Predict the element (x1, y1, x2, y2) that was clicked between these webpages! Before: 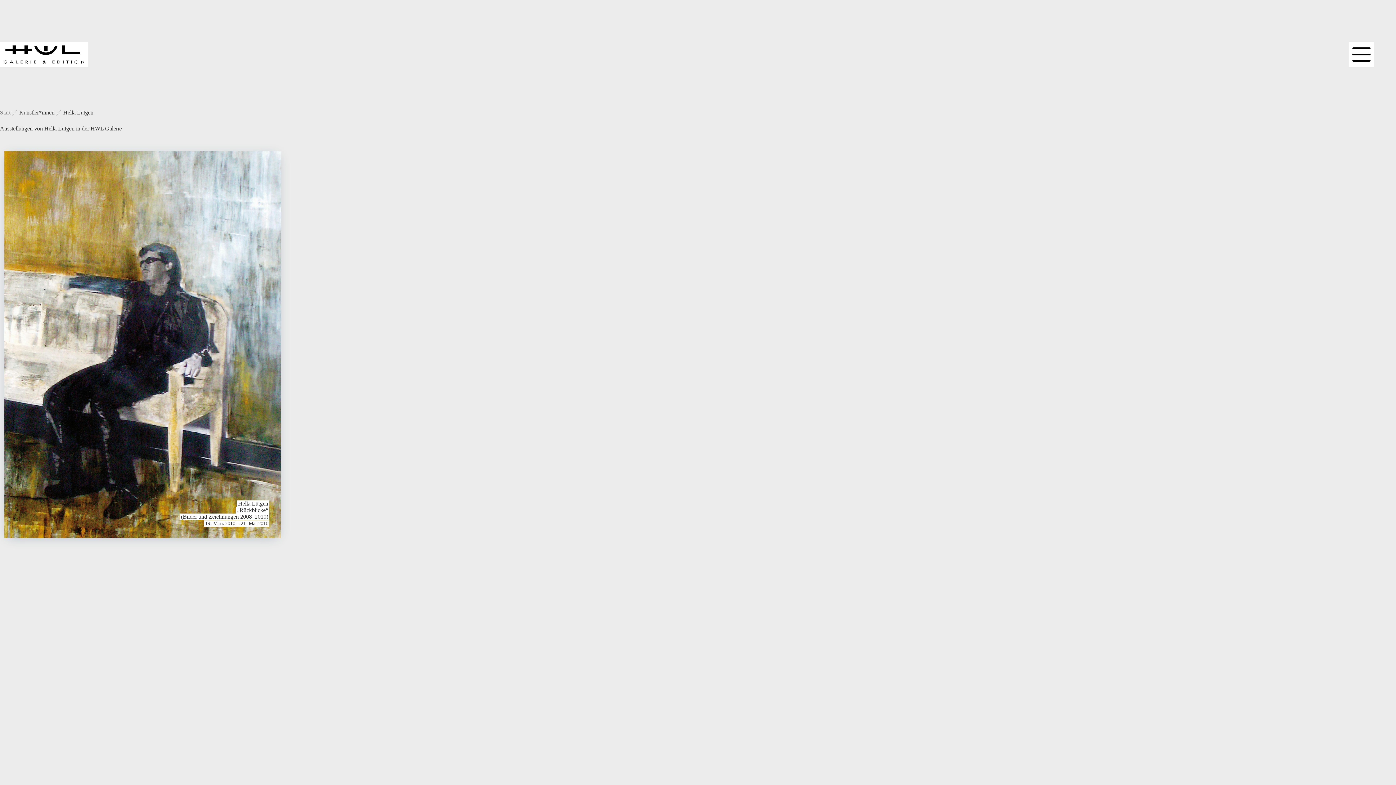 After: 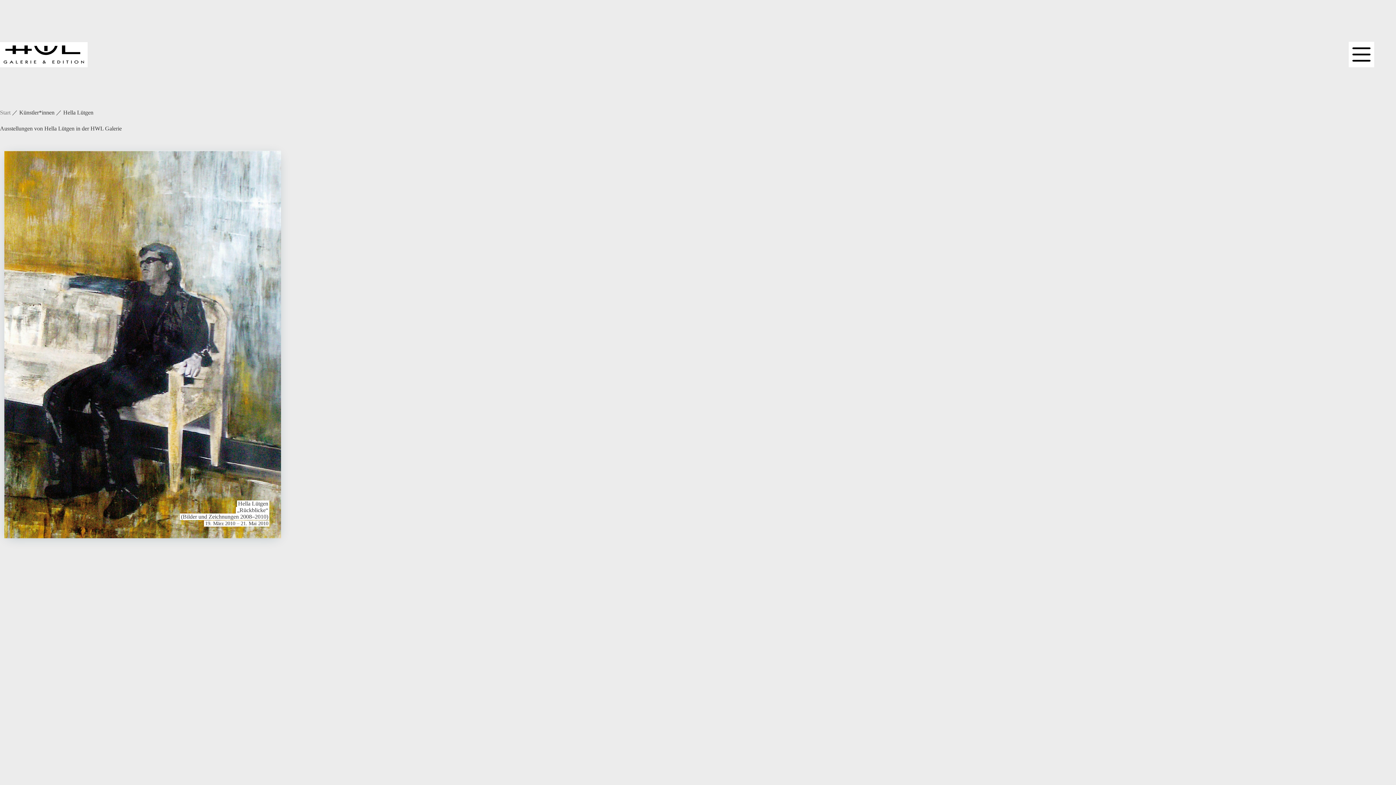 Action: bbox: (236, 500, 269, 507) label: Hella Lütgen